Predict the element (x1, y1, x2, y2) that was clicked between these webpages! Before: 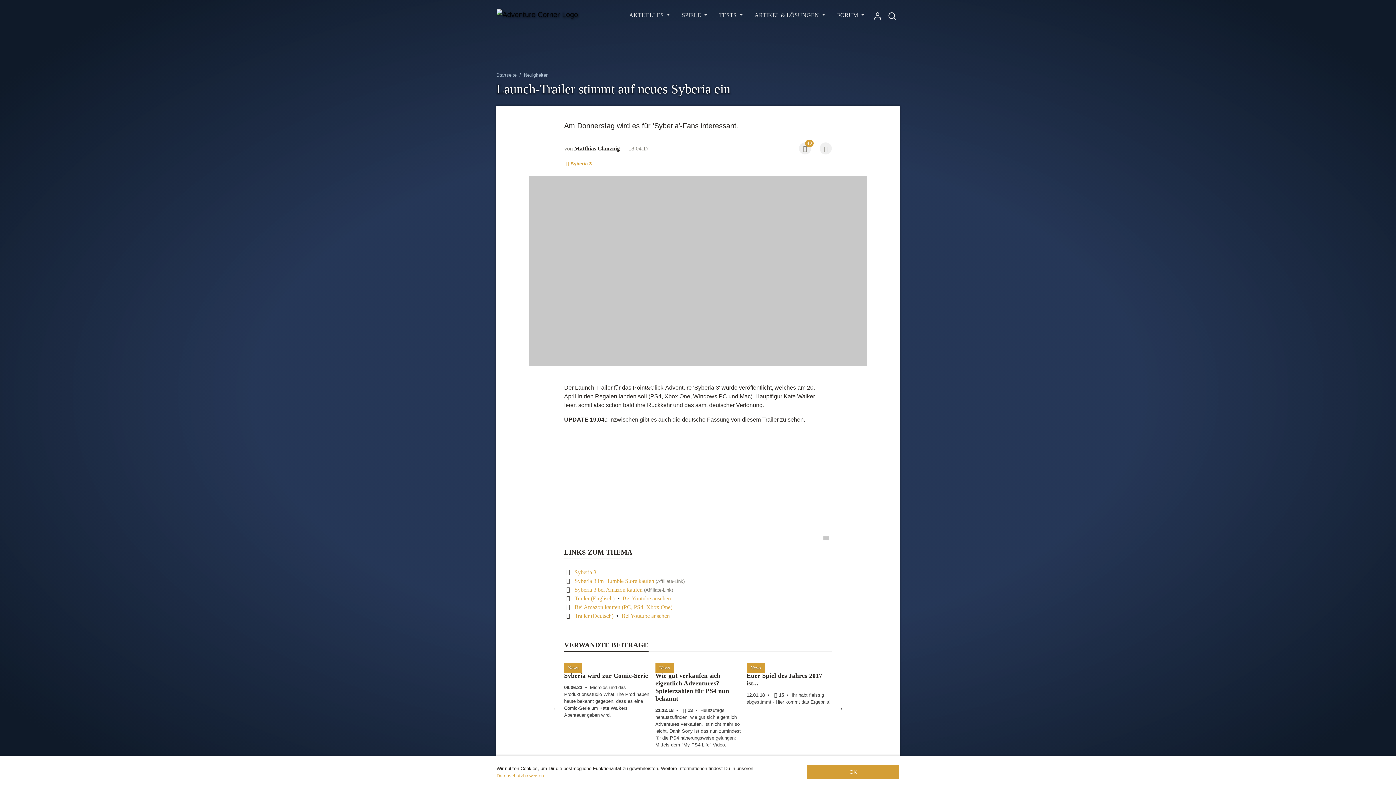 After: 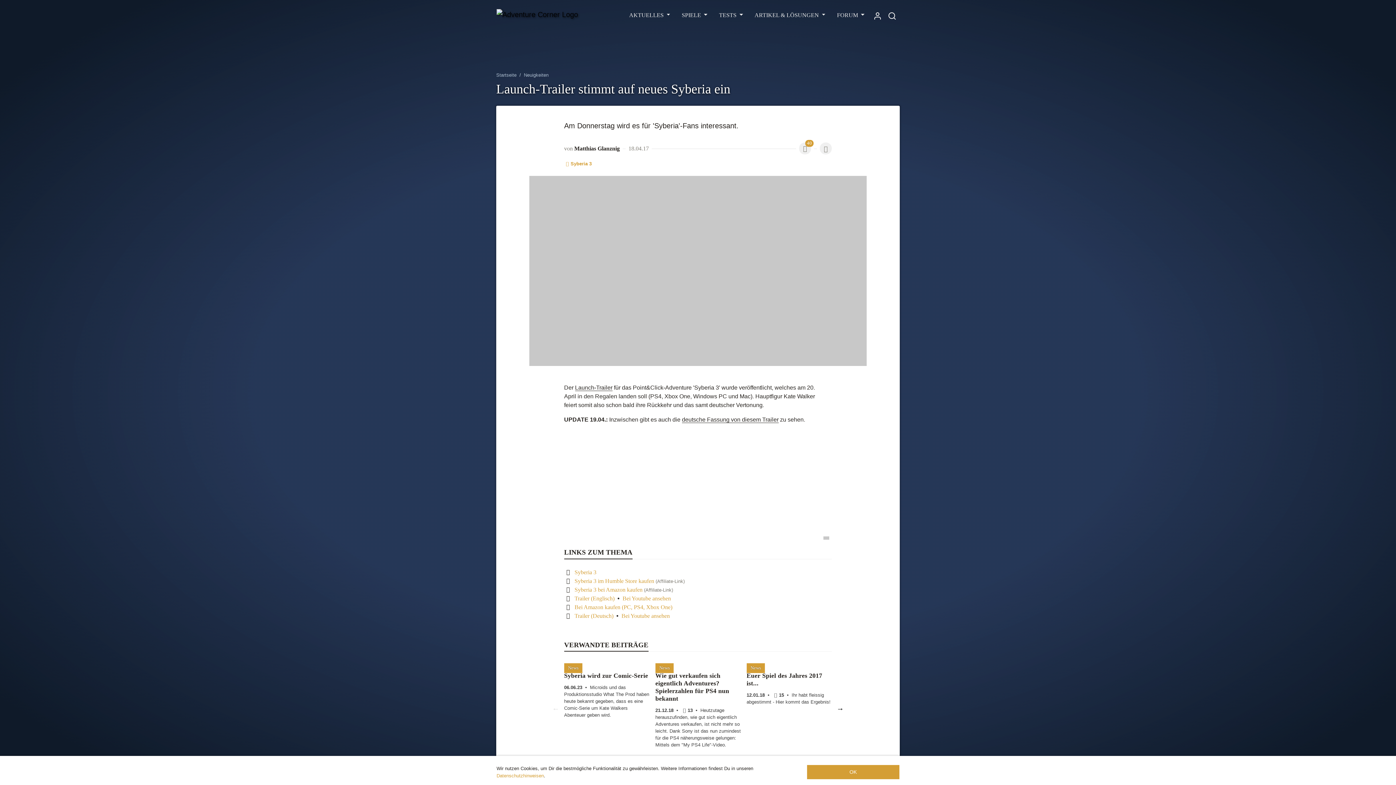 Action: bbox: (834, 8, 867, 20) label: FORUM 